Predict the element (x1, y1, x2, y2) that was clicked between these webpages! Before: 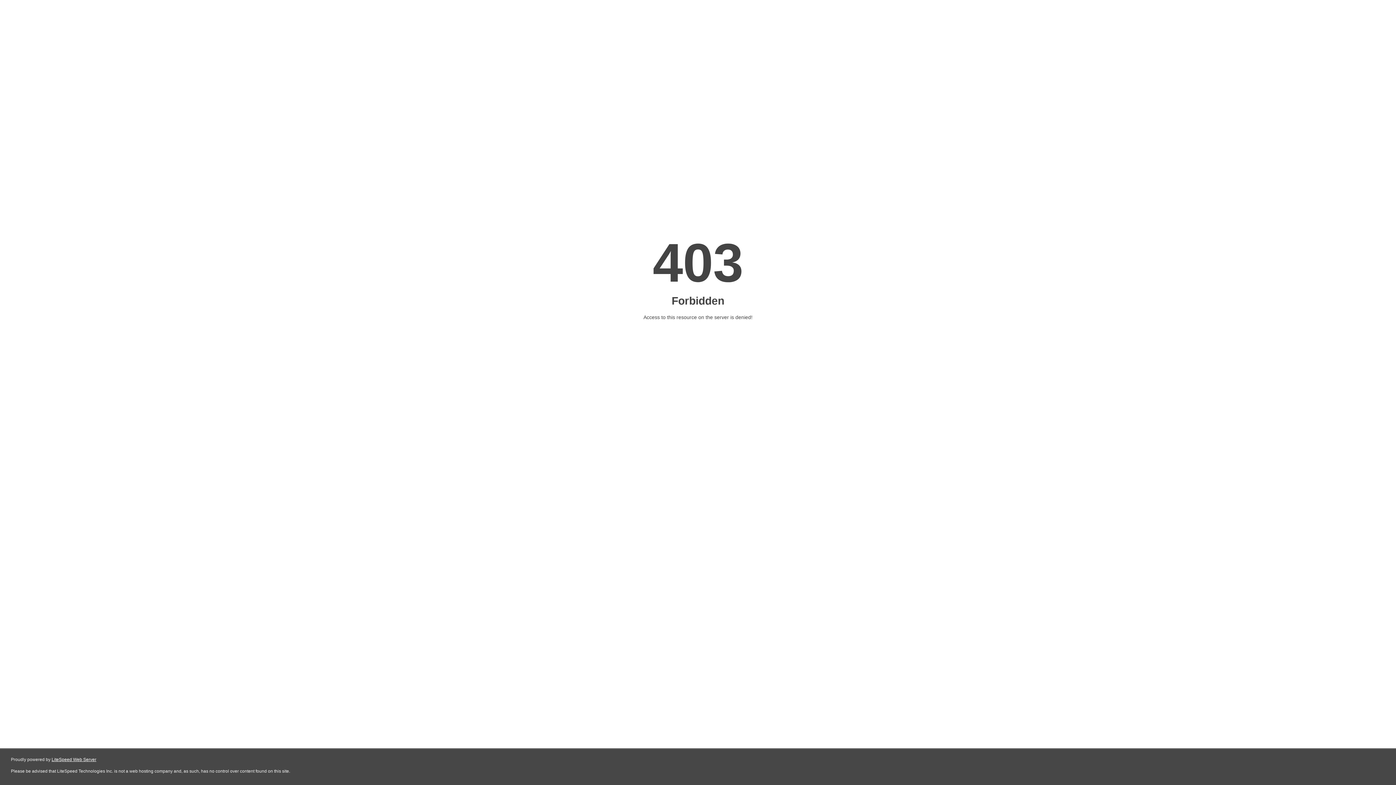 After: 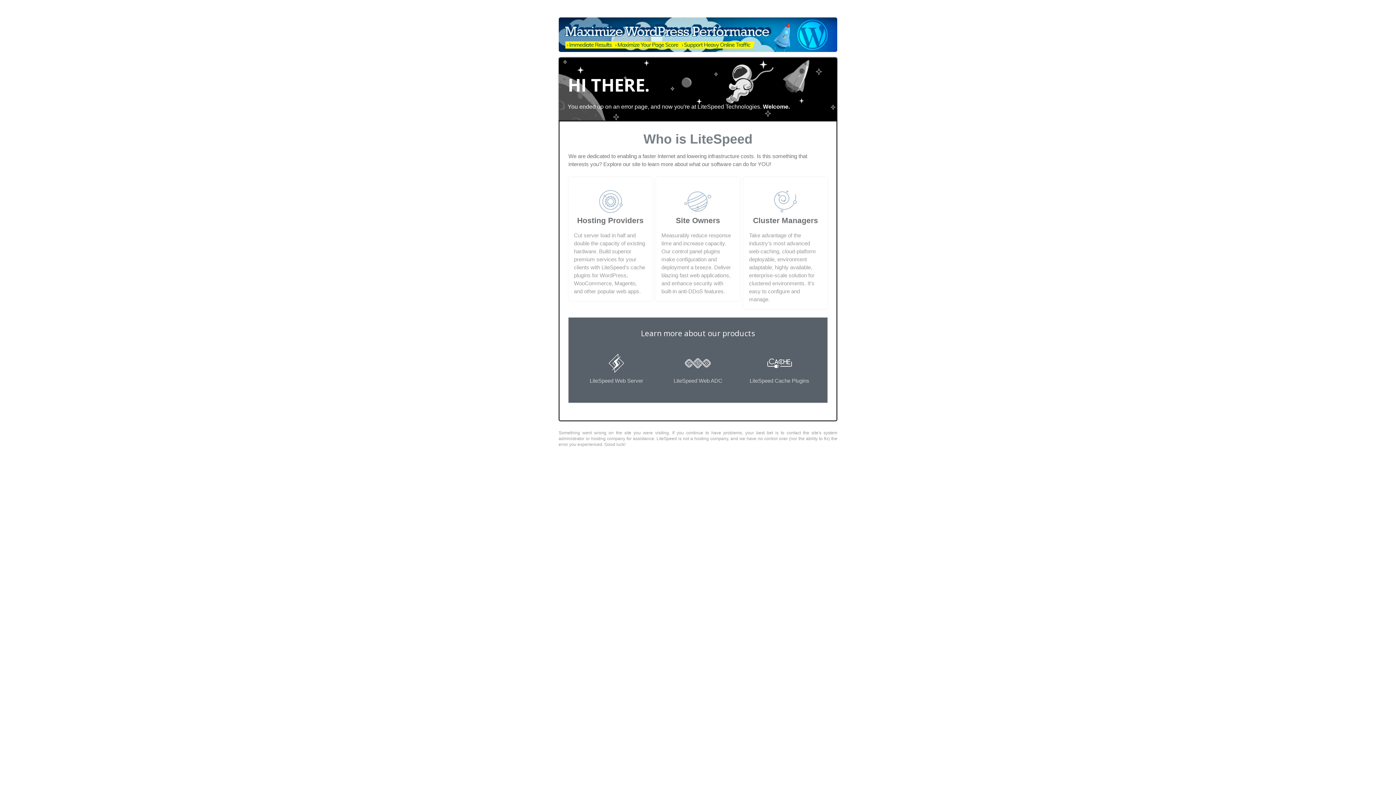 Action: label: LiteSpeed Web Server bbox: (51, 757, 96, 762)